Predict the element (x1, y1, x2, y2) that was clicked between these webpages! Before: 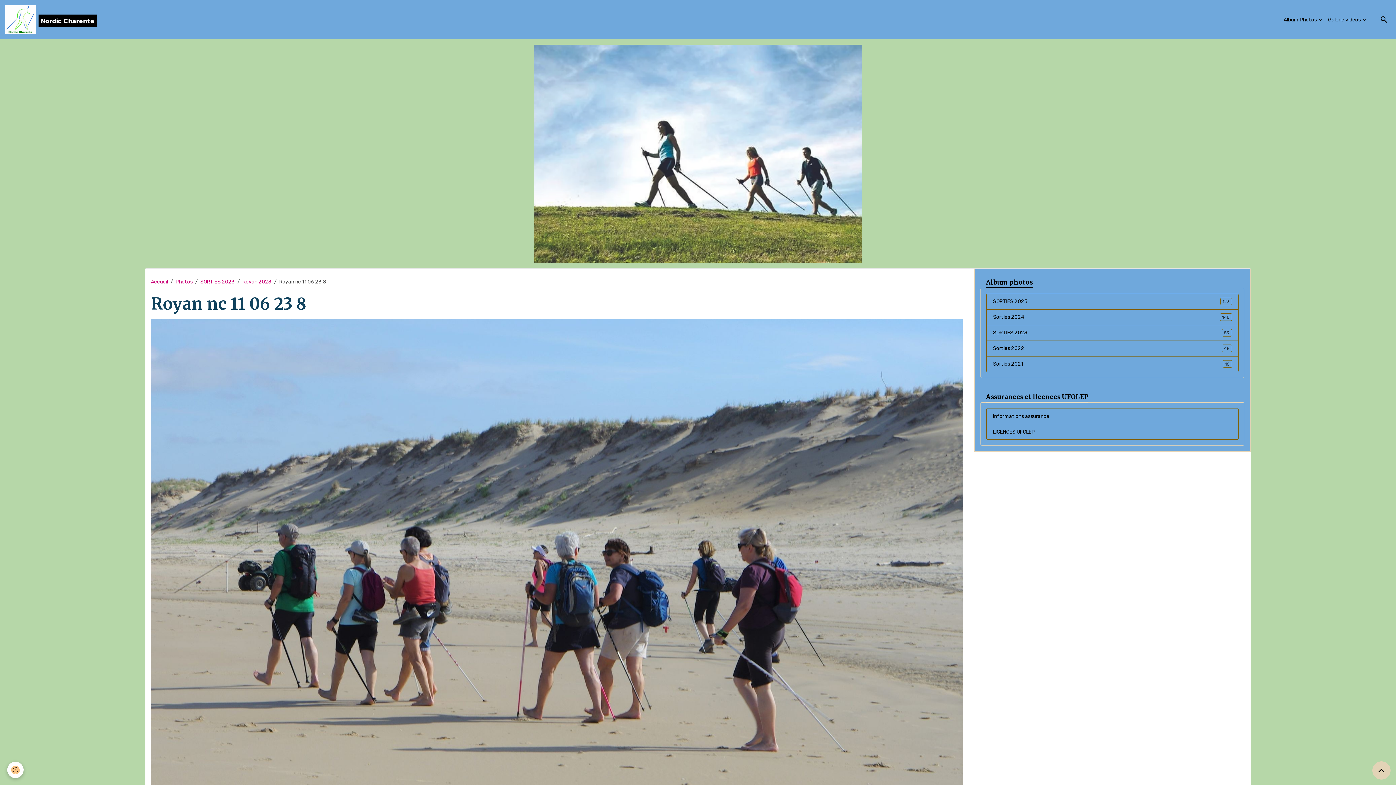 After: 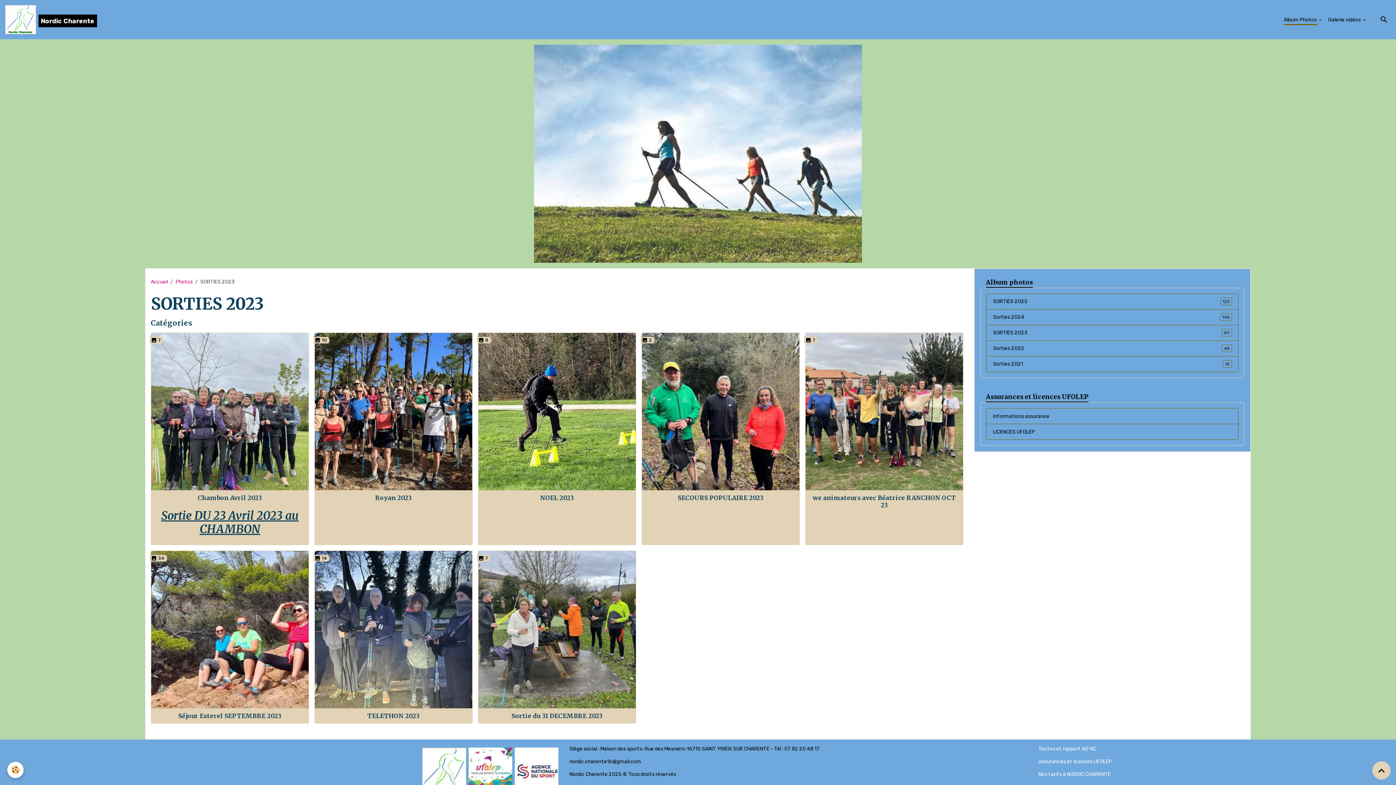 Action: label: SORTIES 2023
89 bbox: (986, 324, 1238, 340)